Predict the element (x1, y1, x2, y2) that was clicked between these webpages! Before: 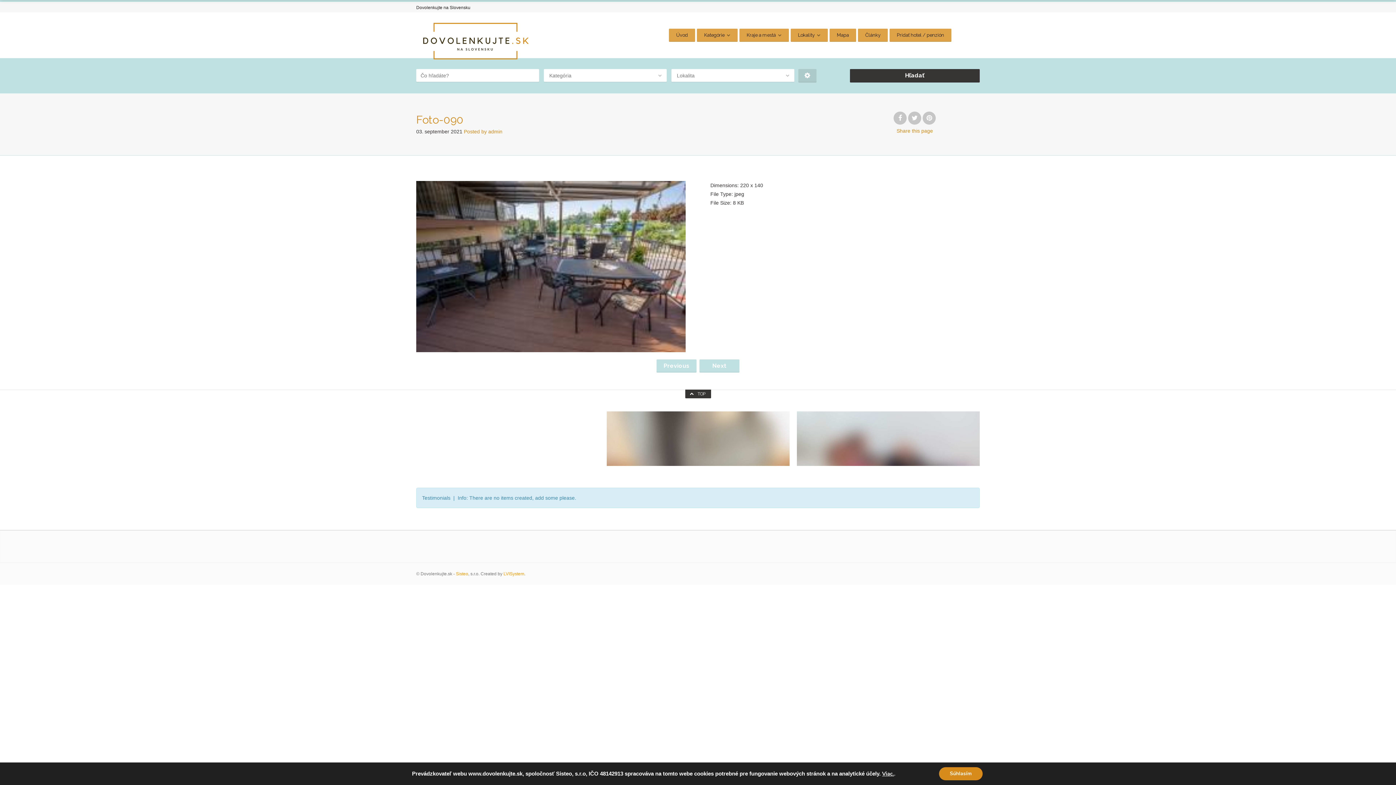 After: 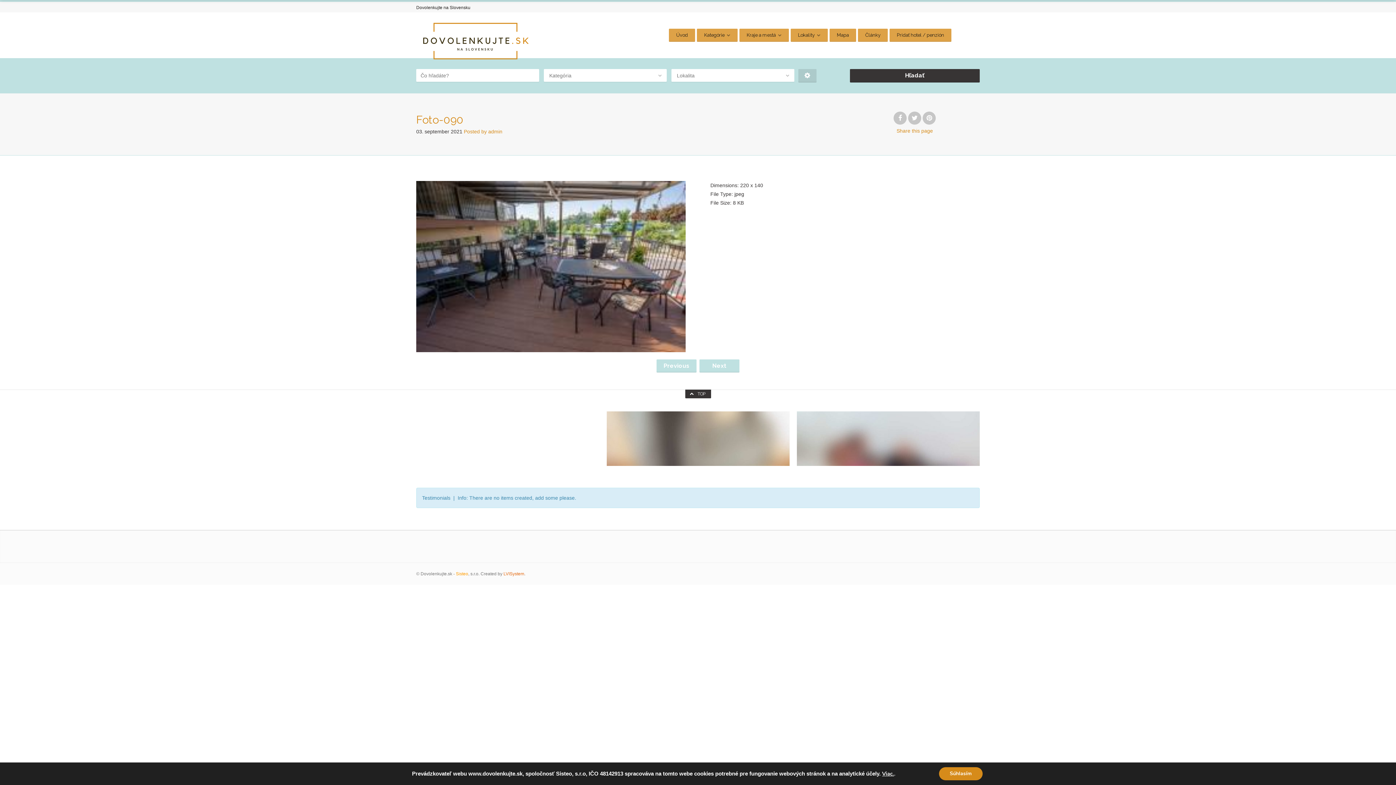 Action: label: LVISystem bbox: (503, 571, 524, 576)